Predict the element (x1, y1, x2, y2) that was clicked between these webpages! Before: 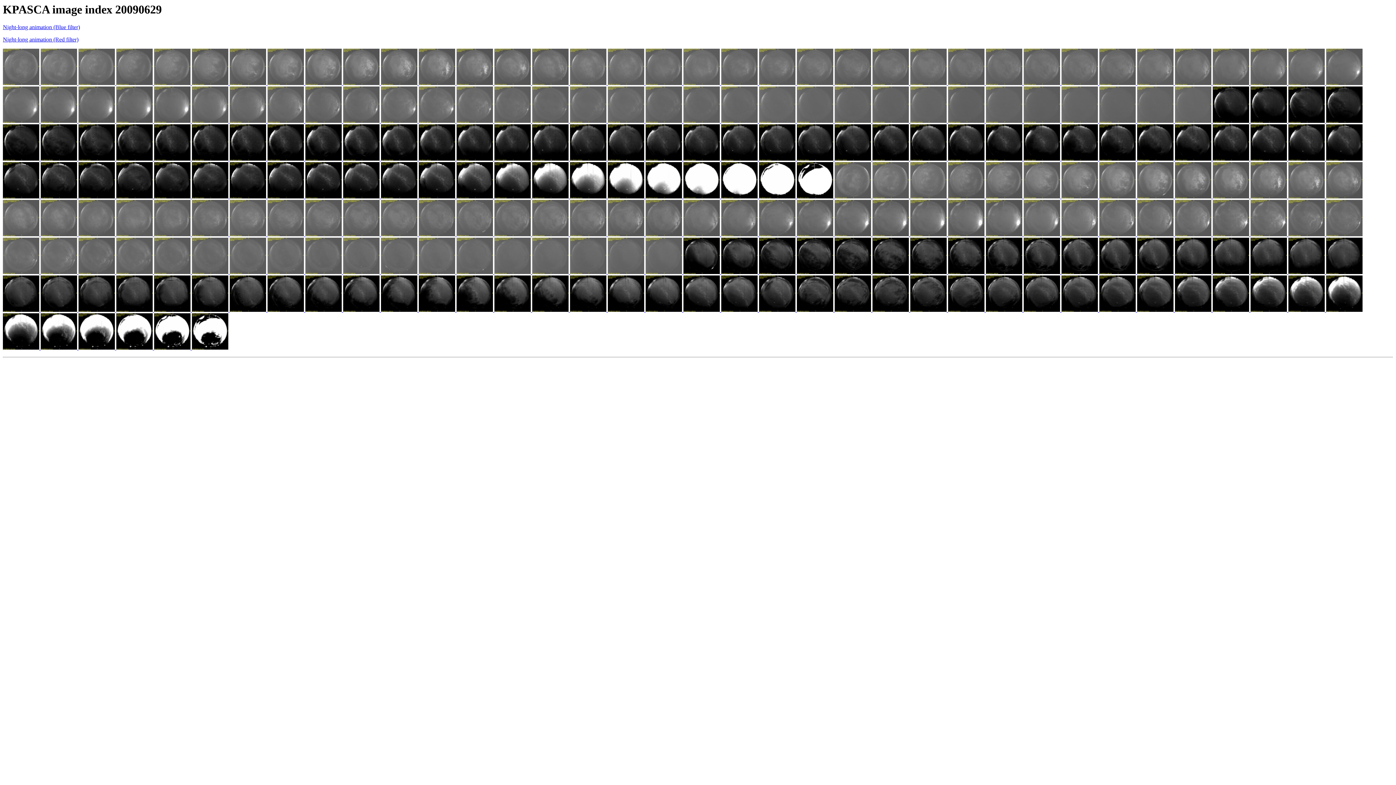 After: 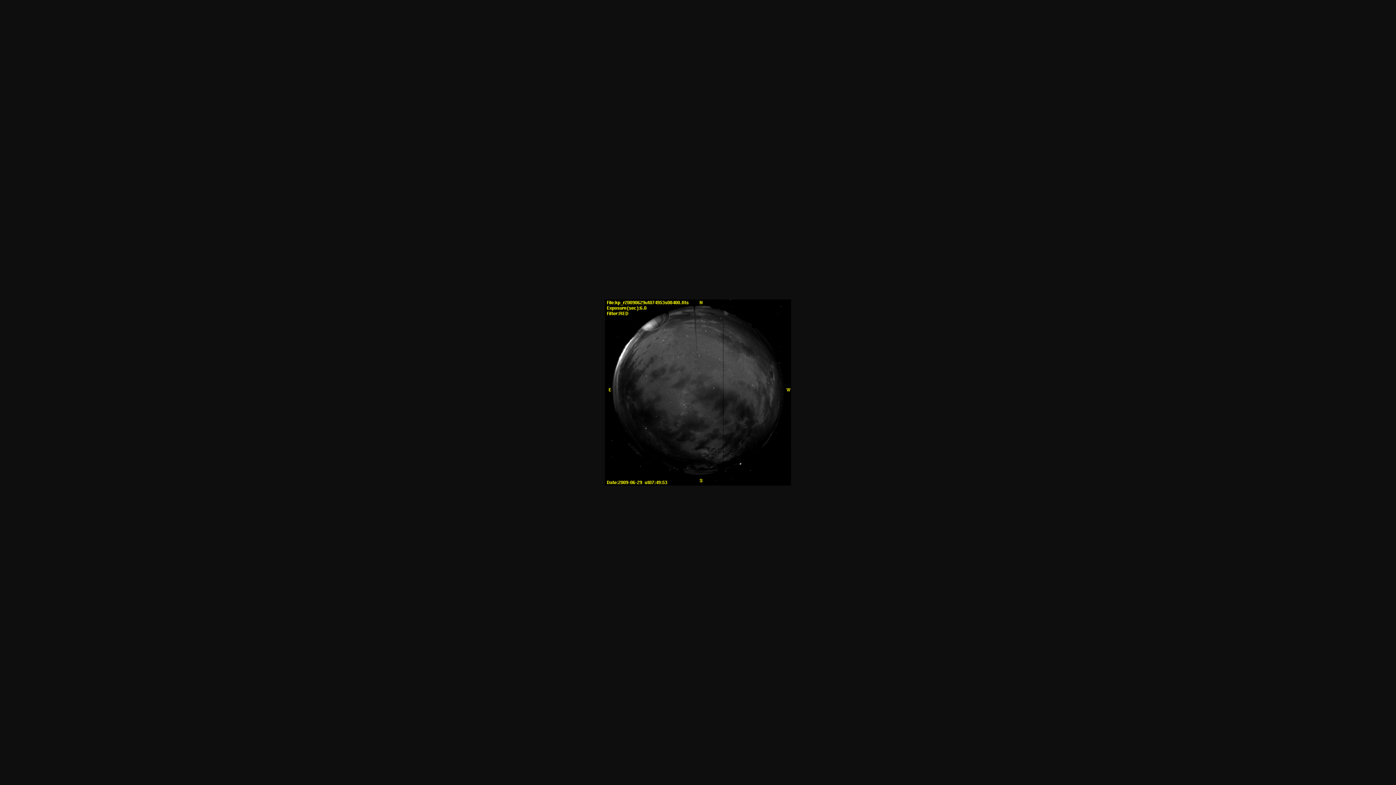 Action: bbox: (872, 269, 910, 275) label:  